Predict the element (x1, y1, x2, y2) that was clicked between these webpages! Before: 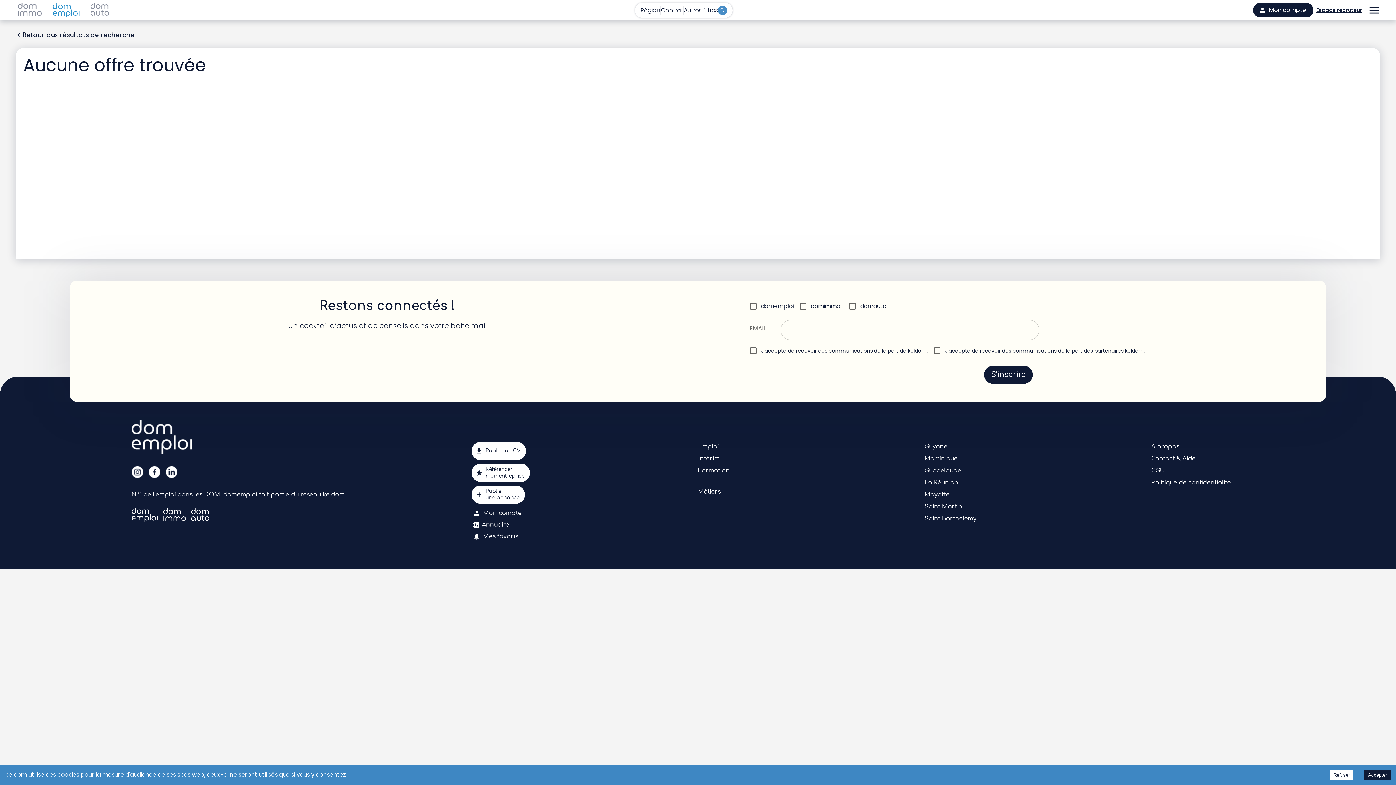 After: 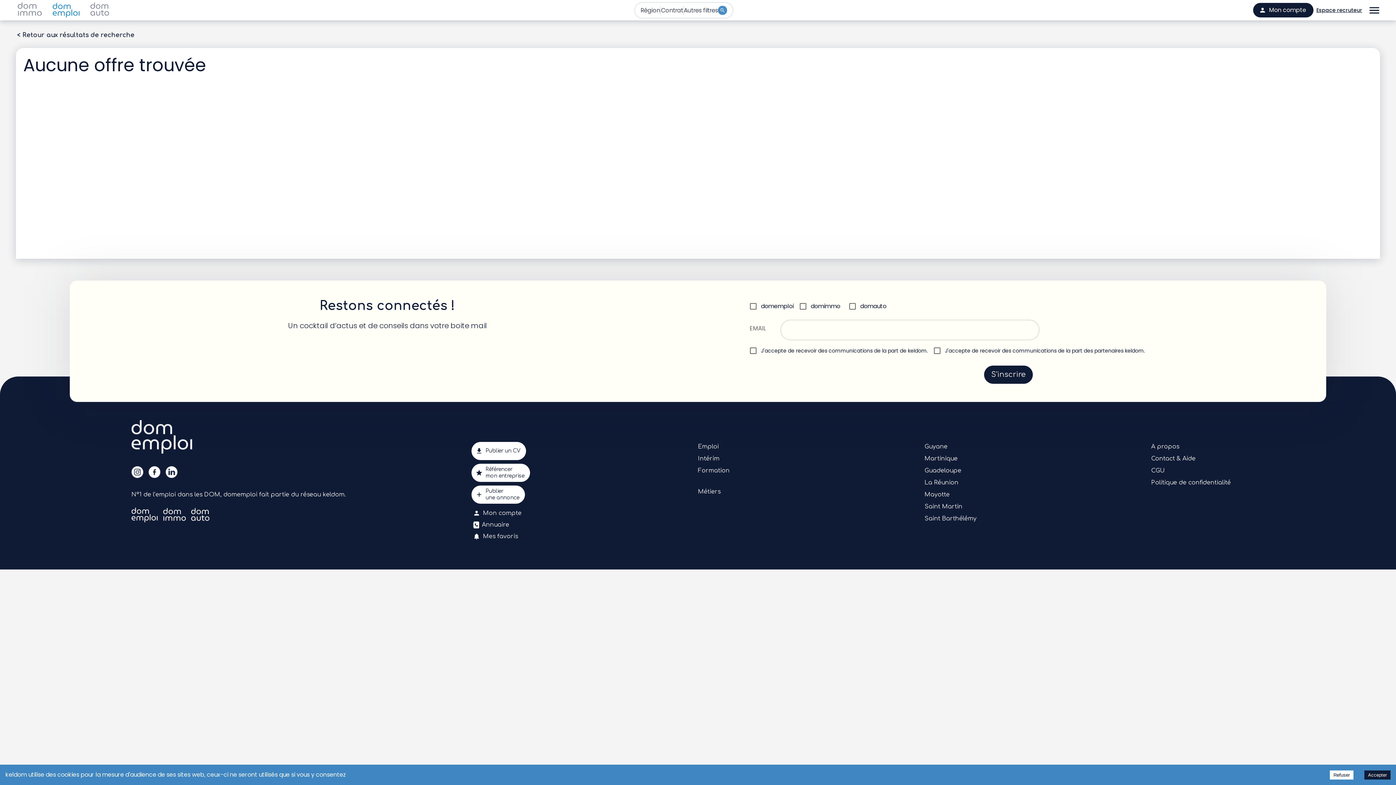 Action: bbox: (165, 466, 182, 480)